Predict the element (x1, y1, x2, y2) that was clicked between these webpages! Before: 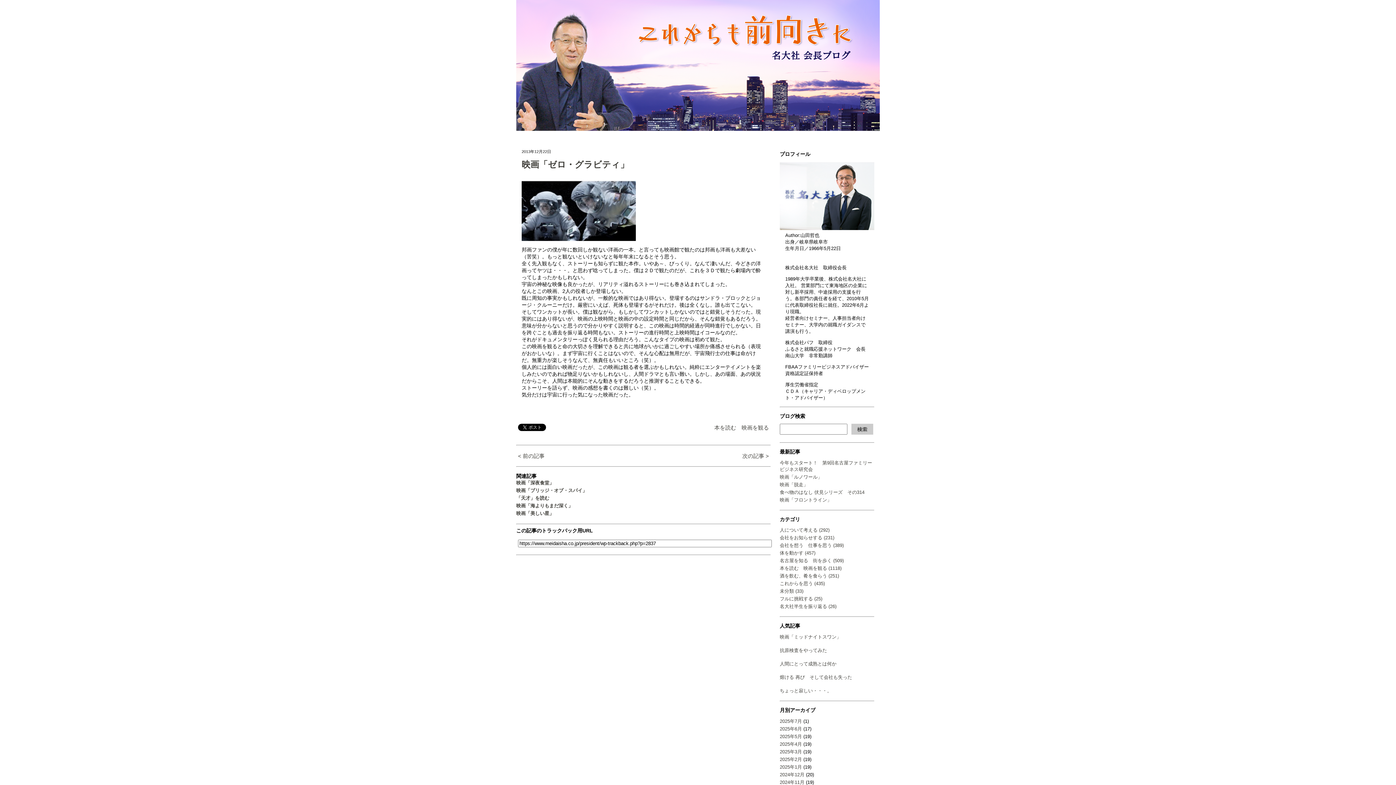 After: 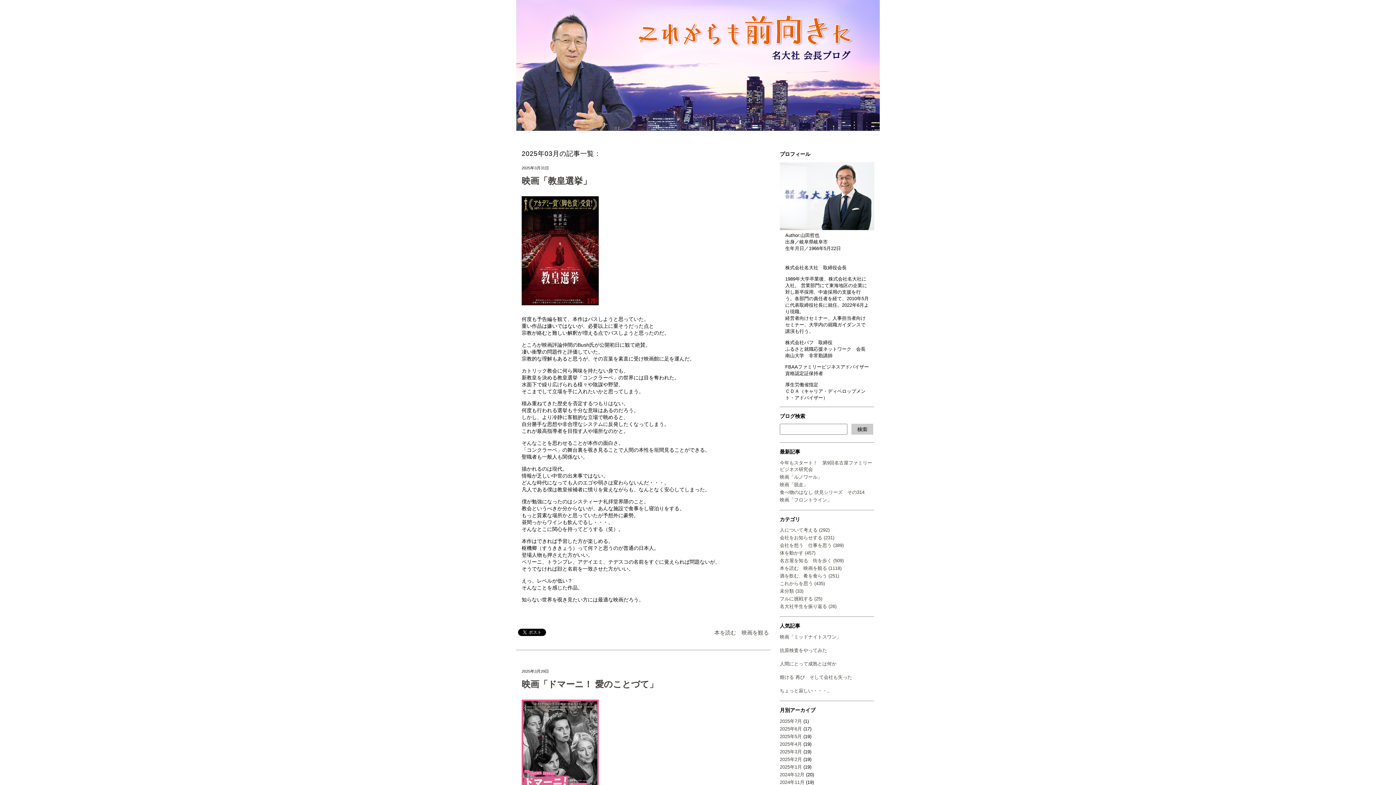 Action: label: 2025年3月 bbox: (780, 749, 802, 754)